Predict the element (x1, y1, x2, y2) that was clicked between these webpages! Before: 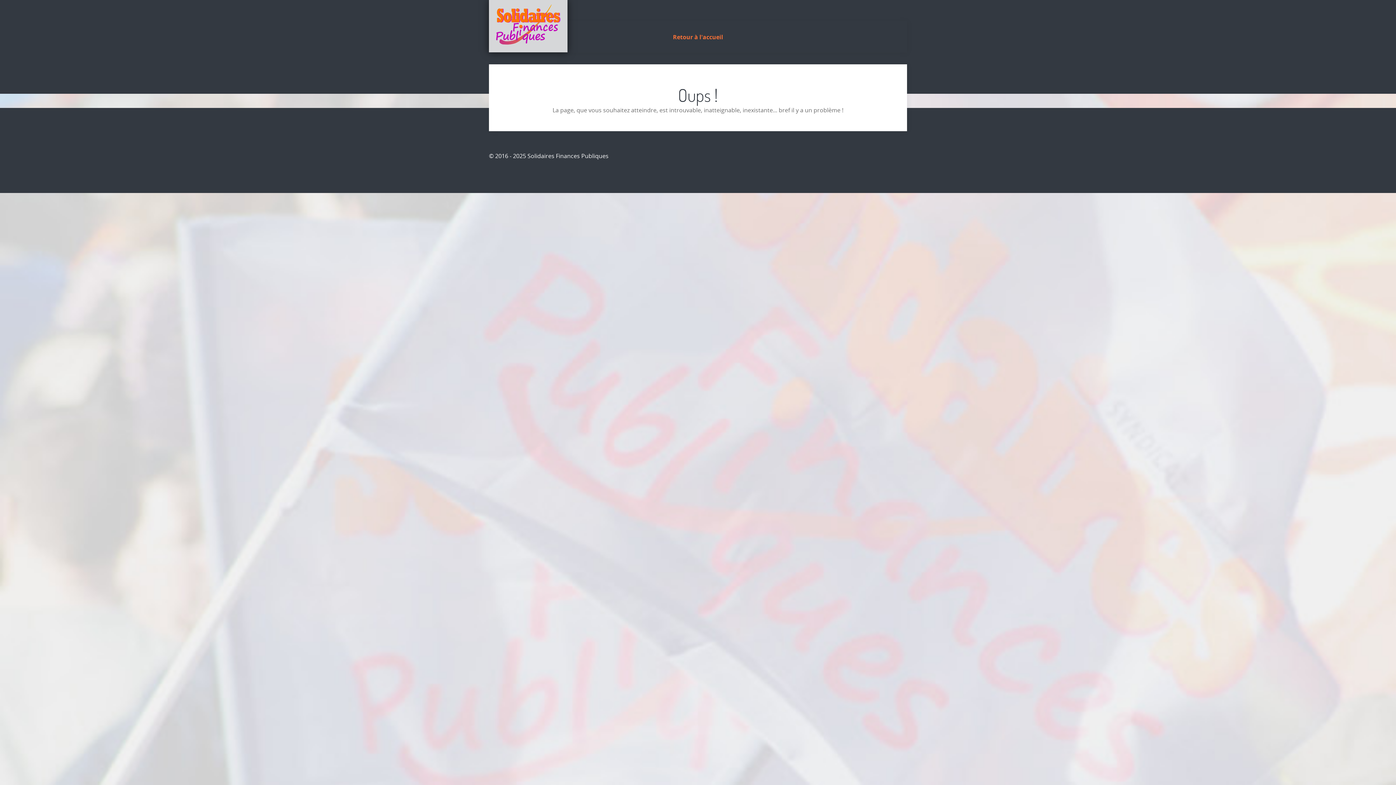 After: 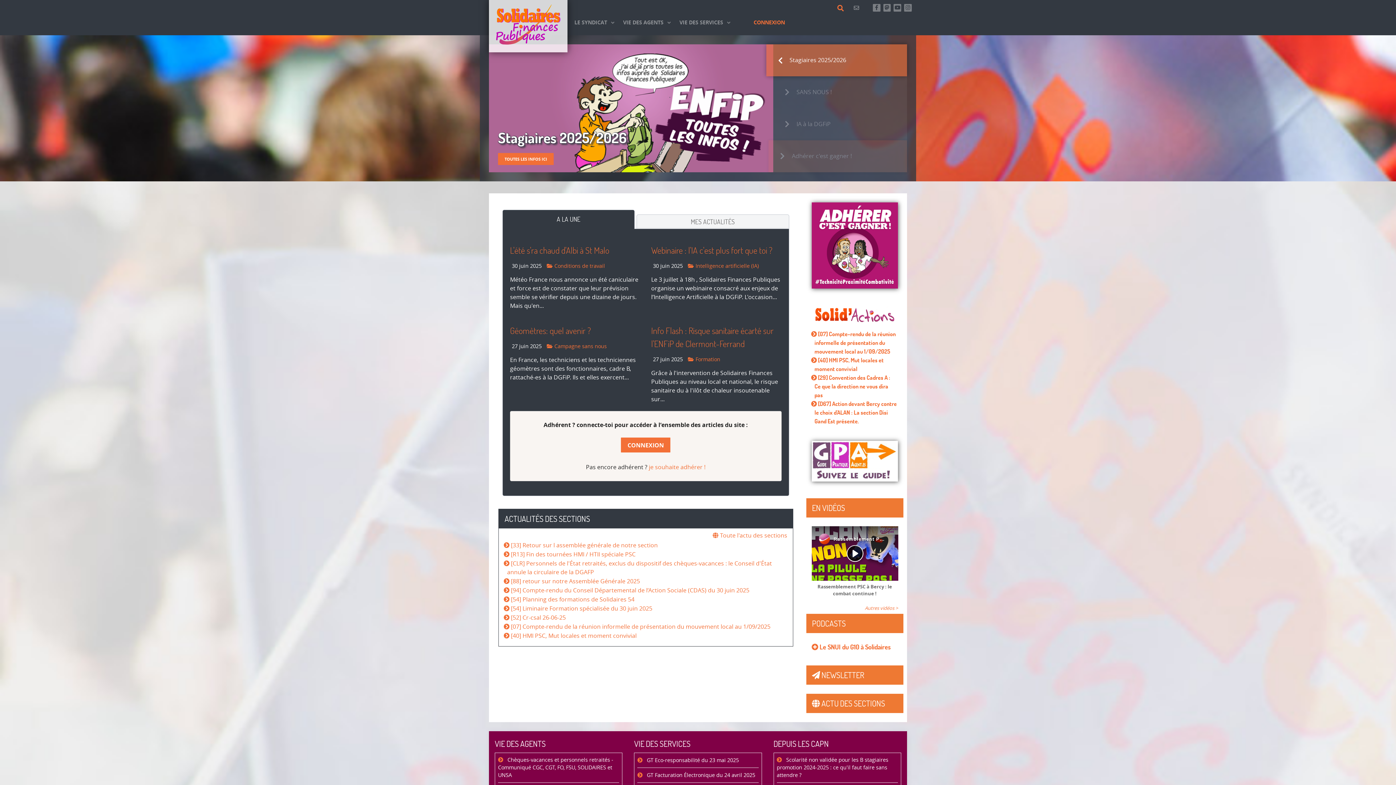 Action: label: Retour à l'accueil bbox: (673, 30, 723, 43)